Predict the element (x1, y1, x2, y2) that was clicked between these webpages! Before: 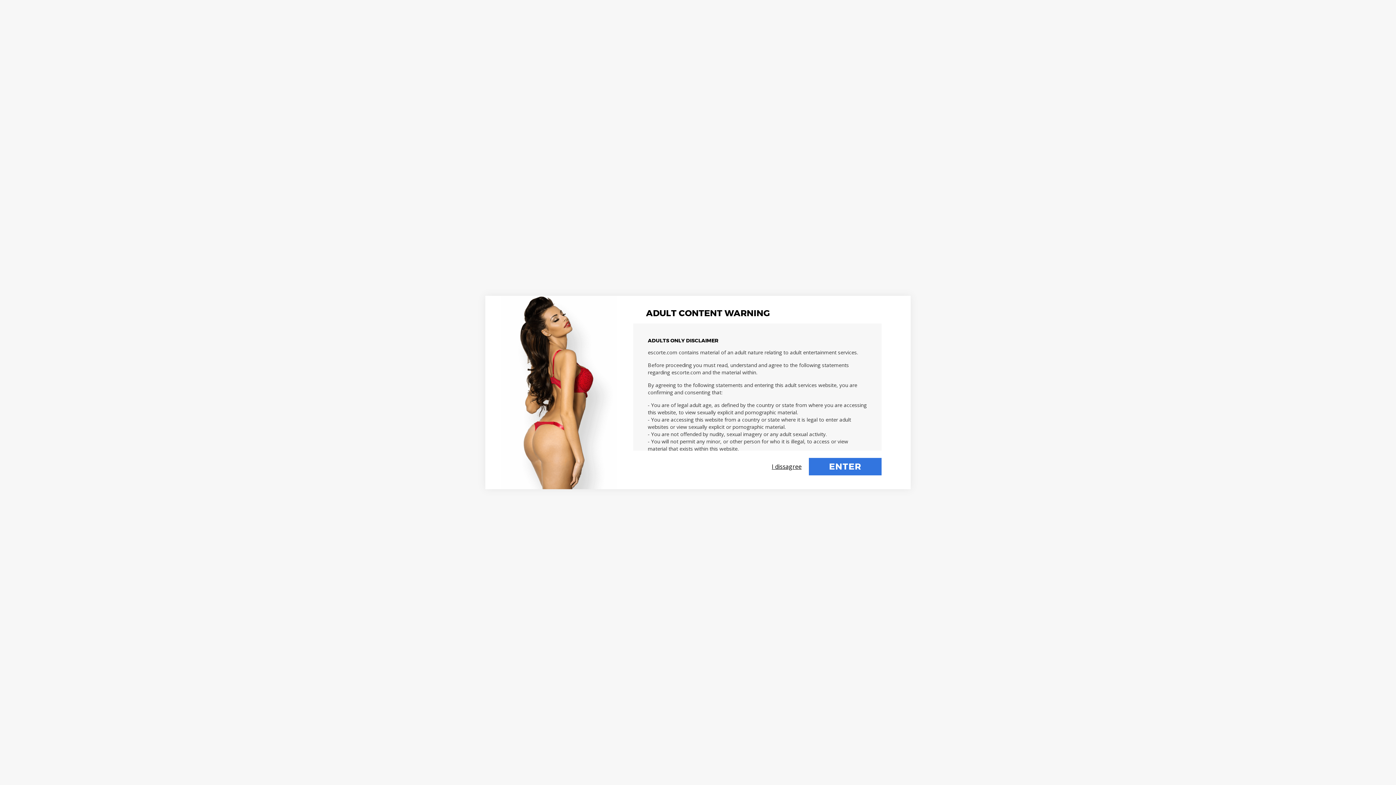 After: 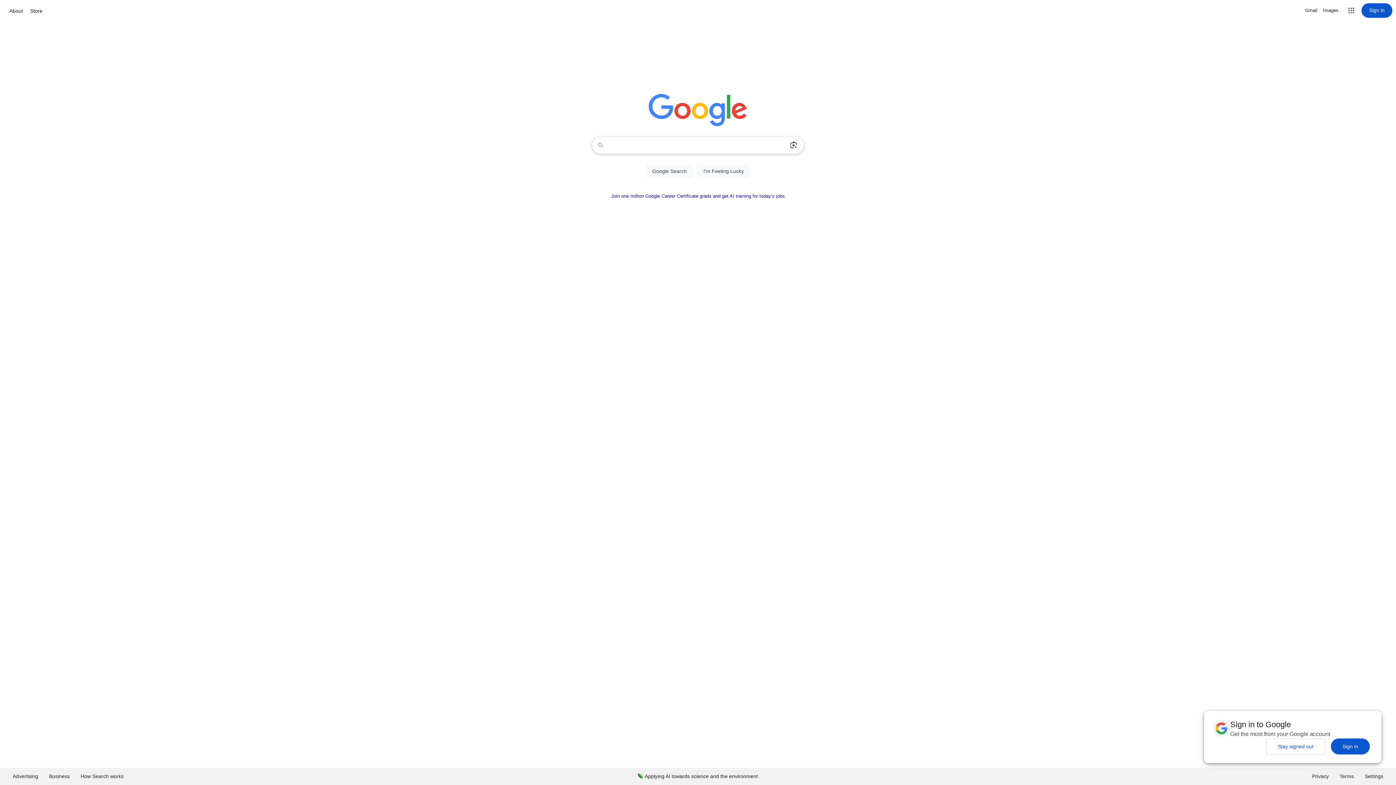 Action: bbox: (772, 462, 801, 470) label: I dissagree